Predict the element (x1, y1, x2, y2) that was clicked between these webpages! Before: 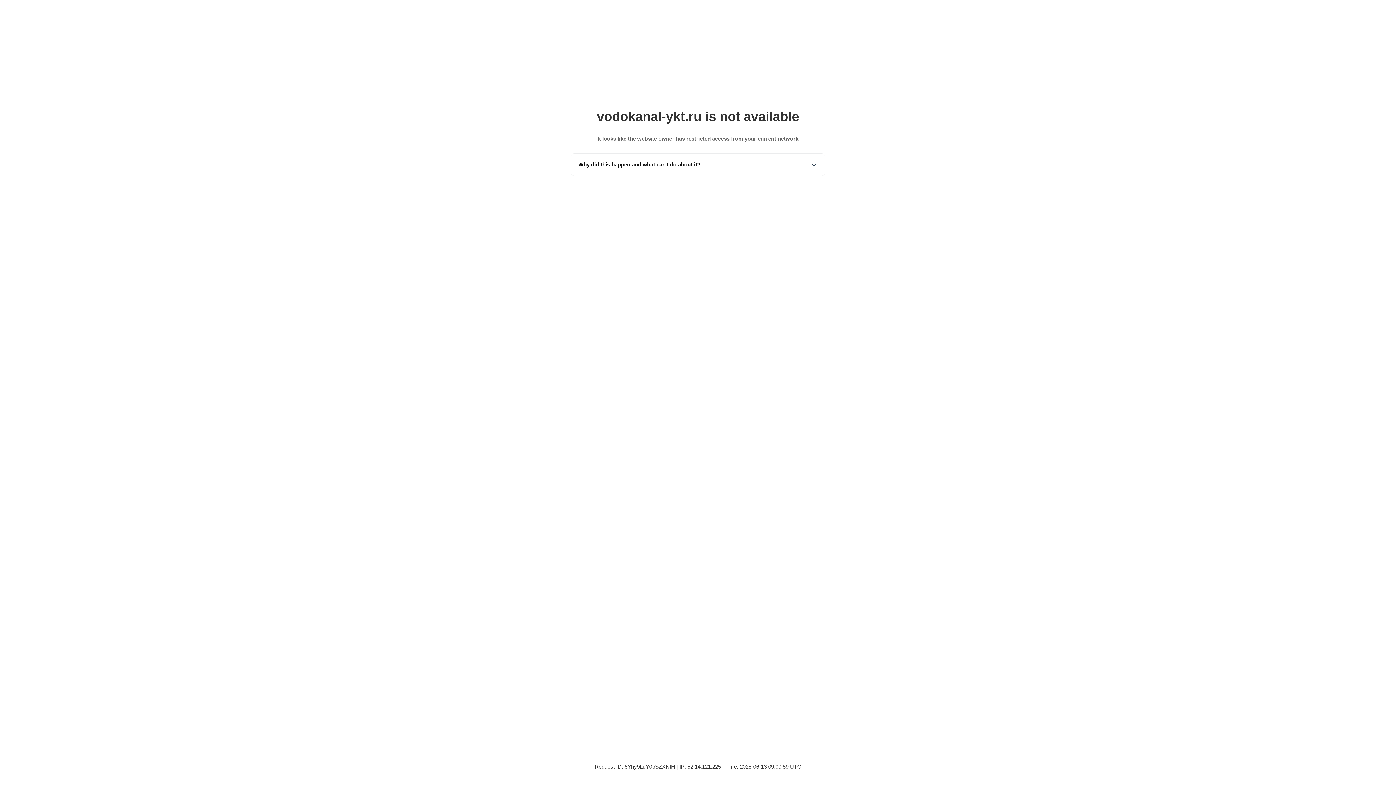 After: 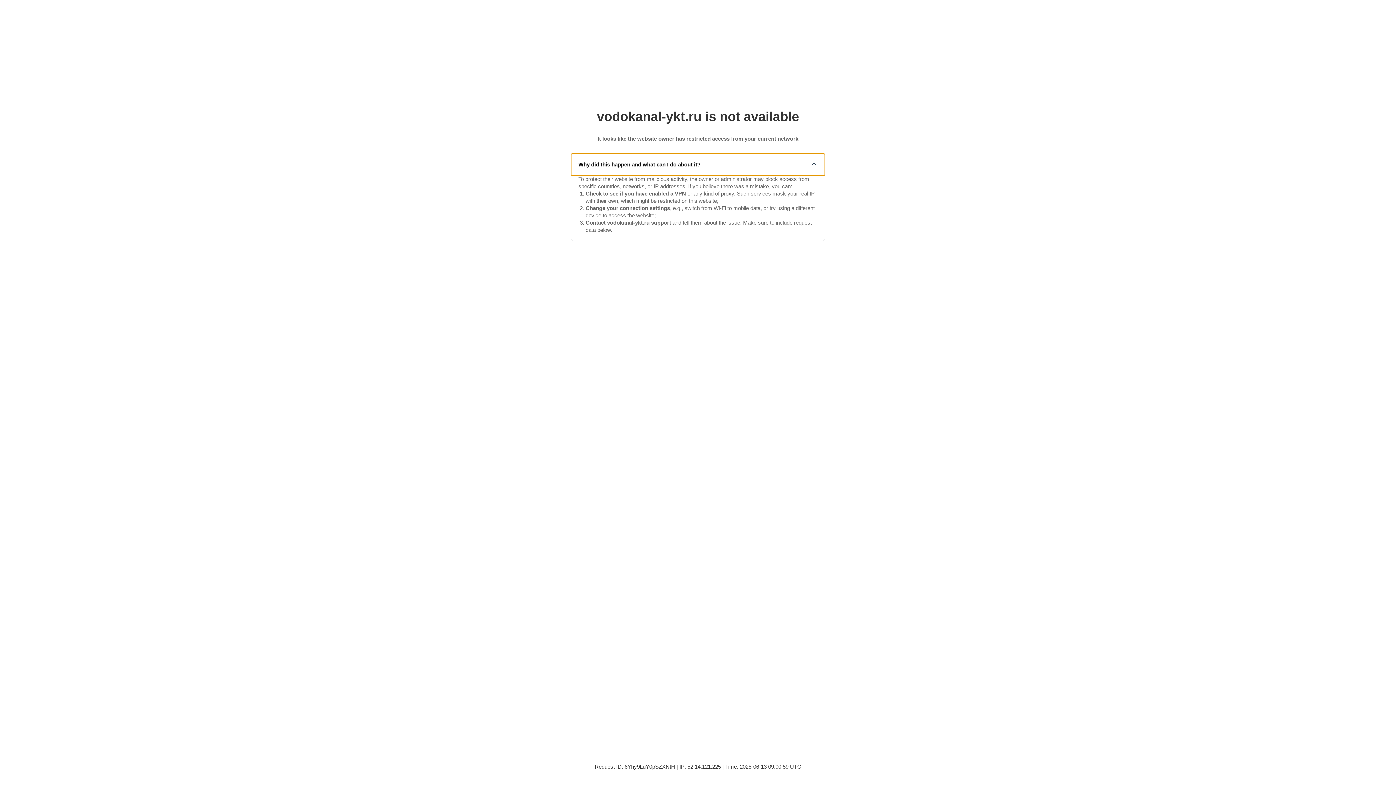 Action: bbox: (571, 153, 825, 175) label: Why did this happen and what can I do about it?